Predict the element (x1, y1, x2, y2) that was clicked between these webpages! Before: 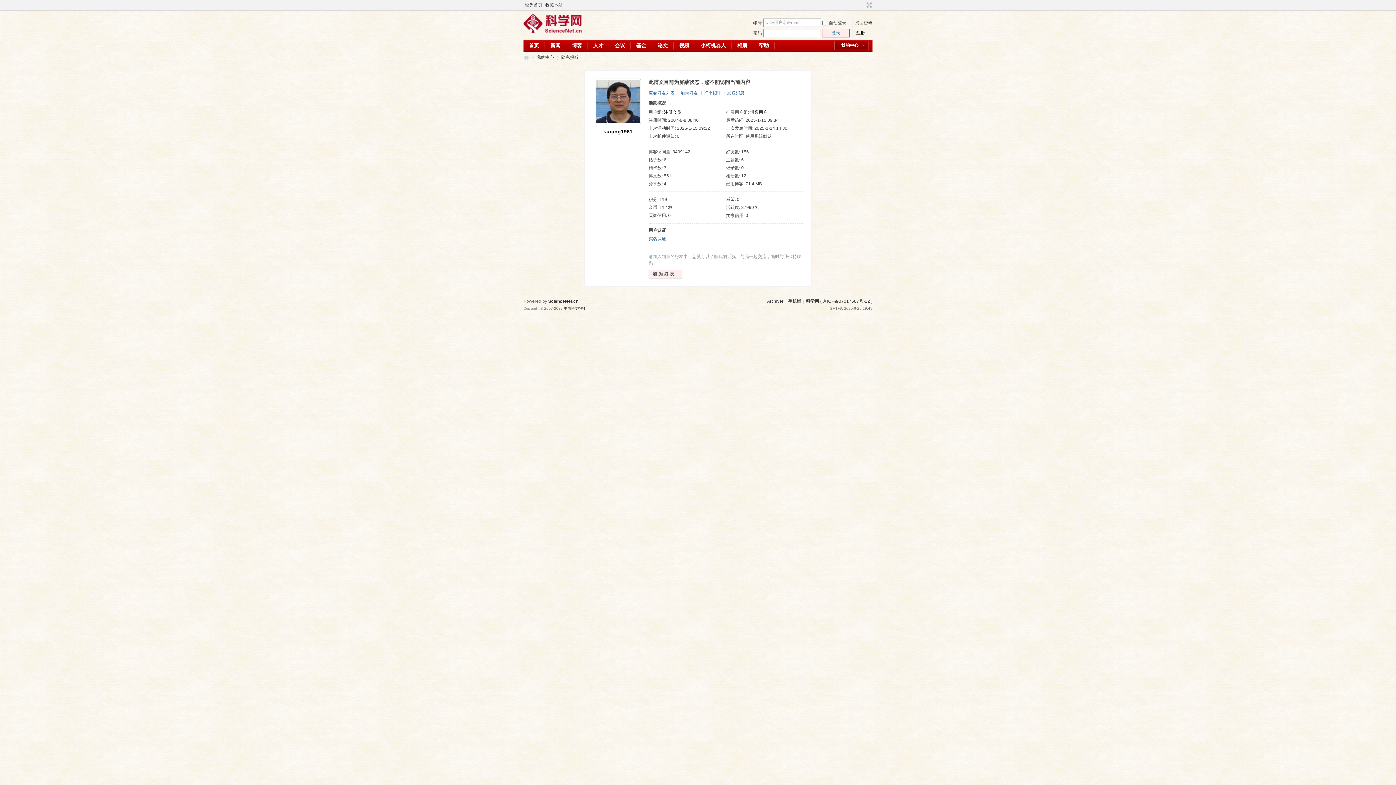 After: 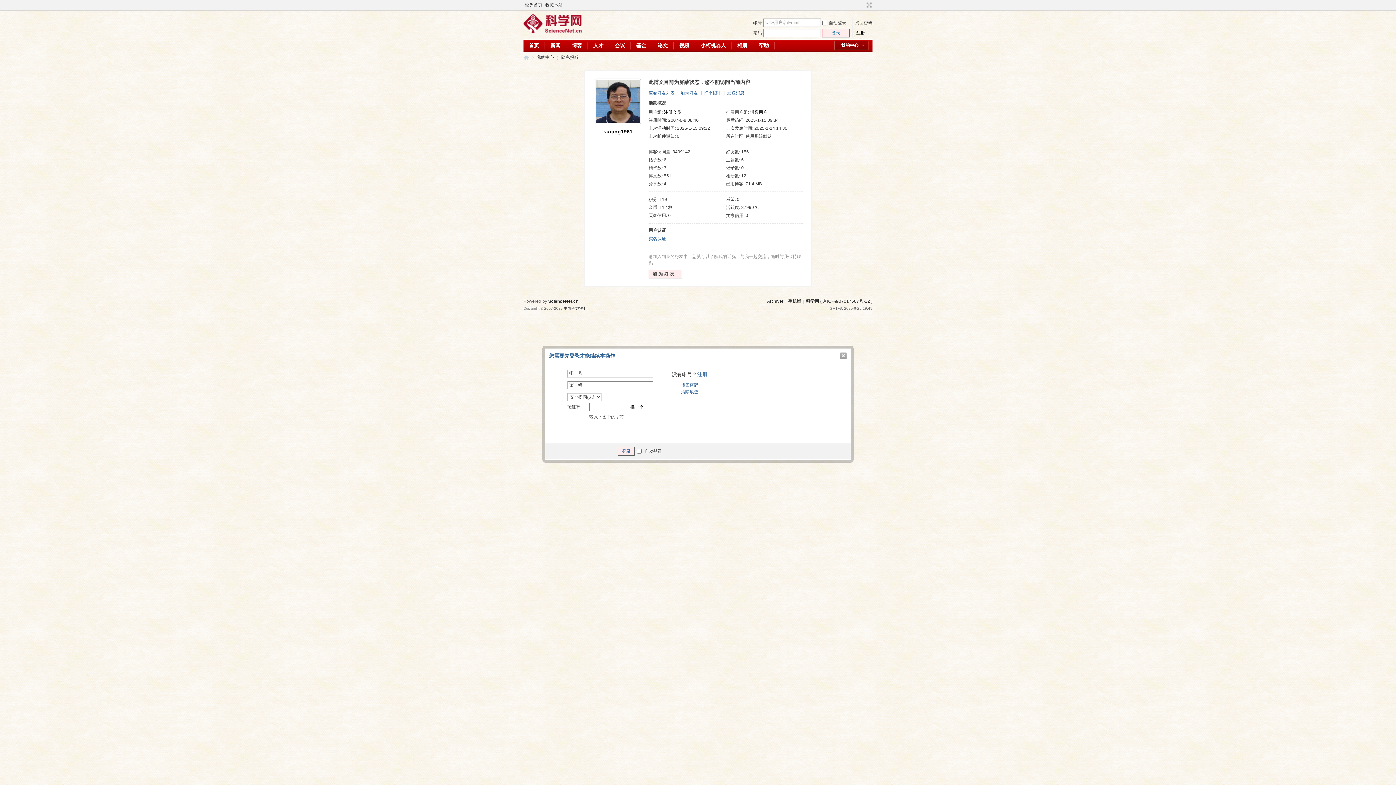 Action: label: 打个招呼 bbox: (704, 90, 721, 95)